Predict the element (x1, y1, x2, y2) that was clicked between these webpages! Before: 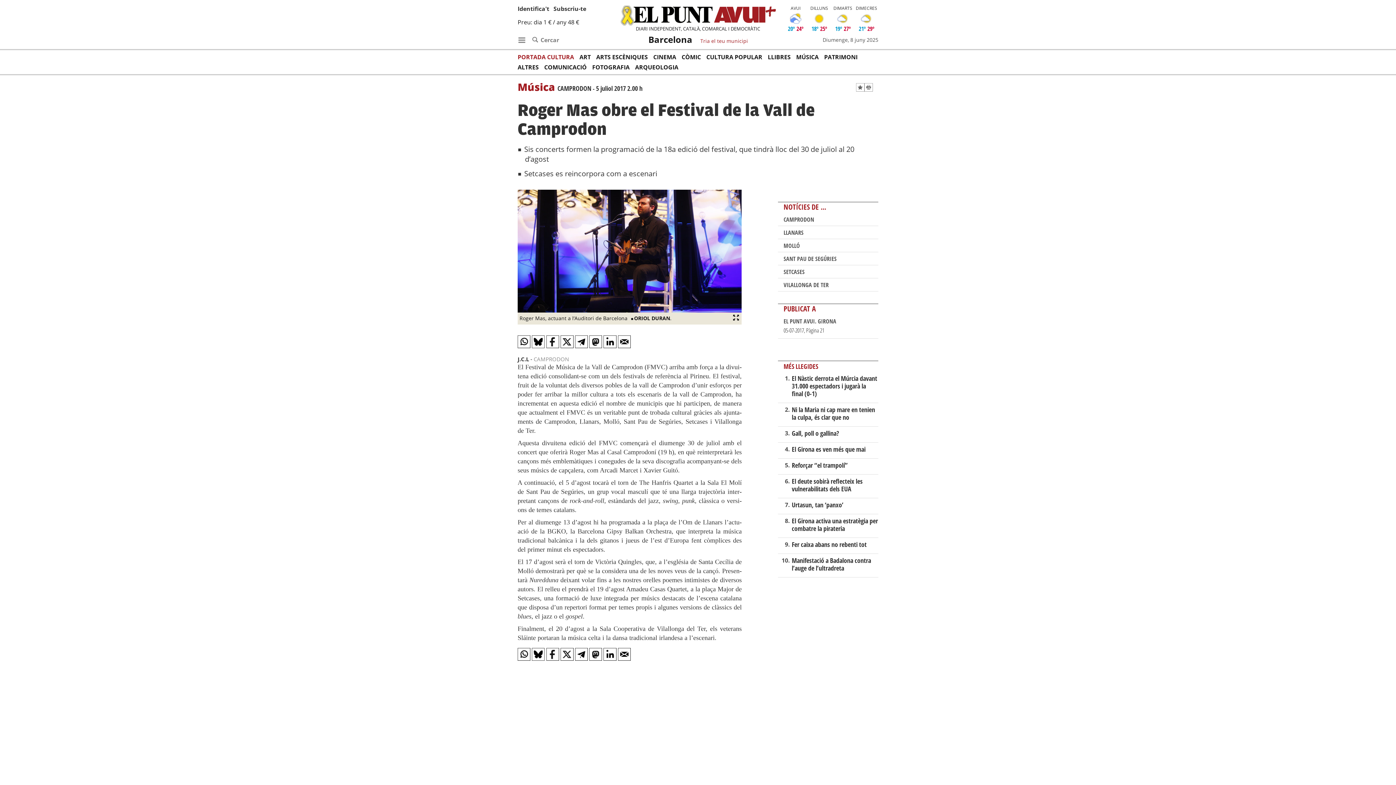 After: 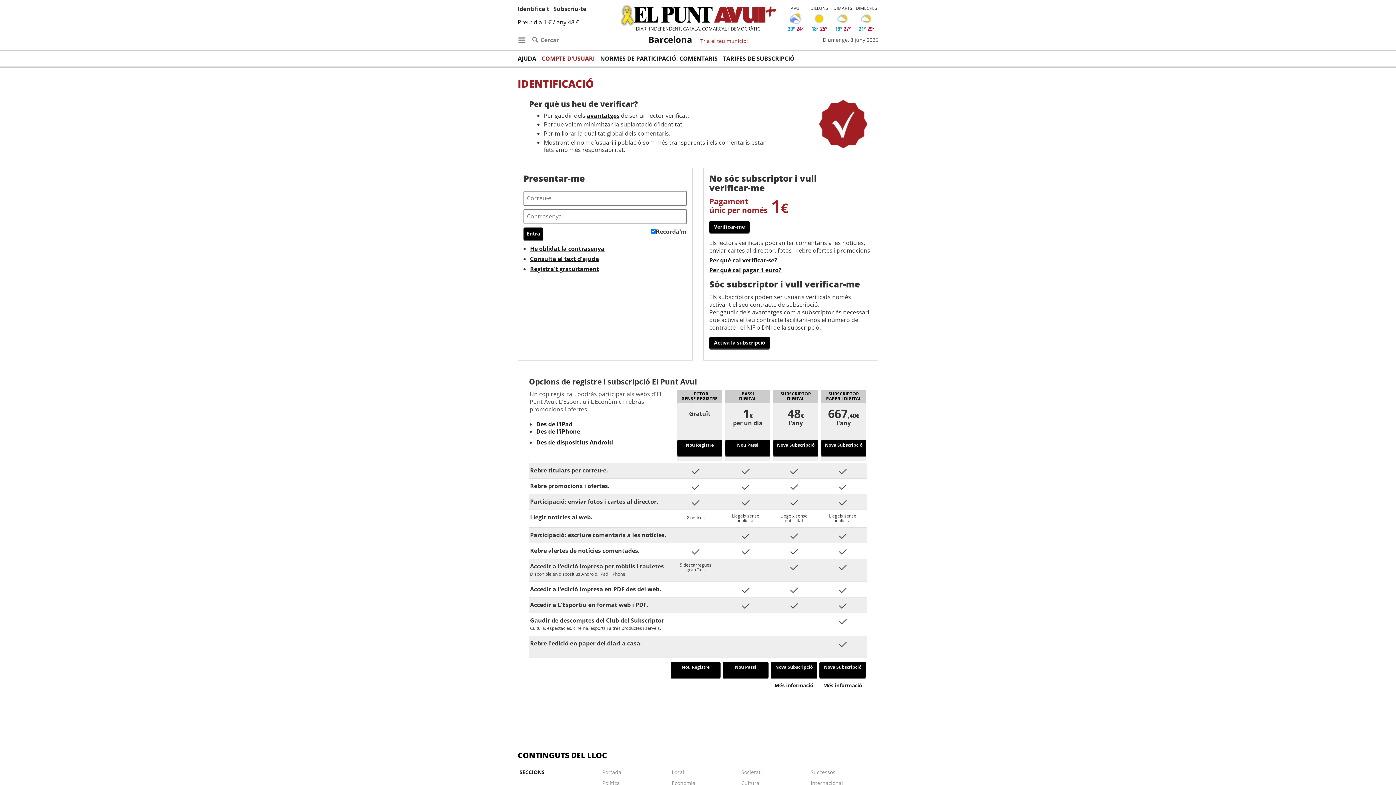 Action: bbox: (856, 83, 864, 91)